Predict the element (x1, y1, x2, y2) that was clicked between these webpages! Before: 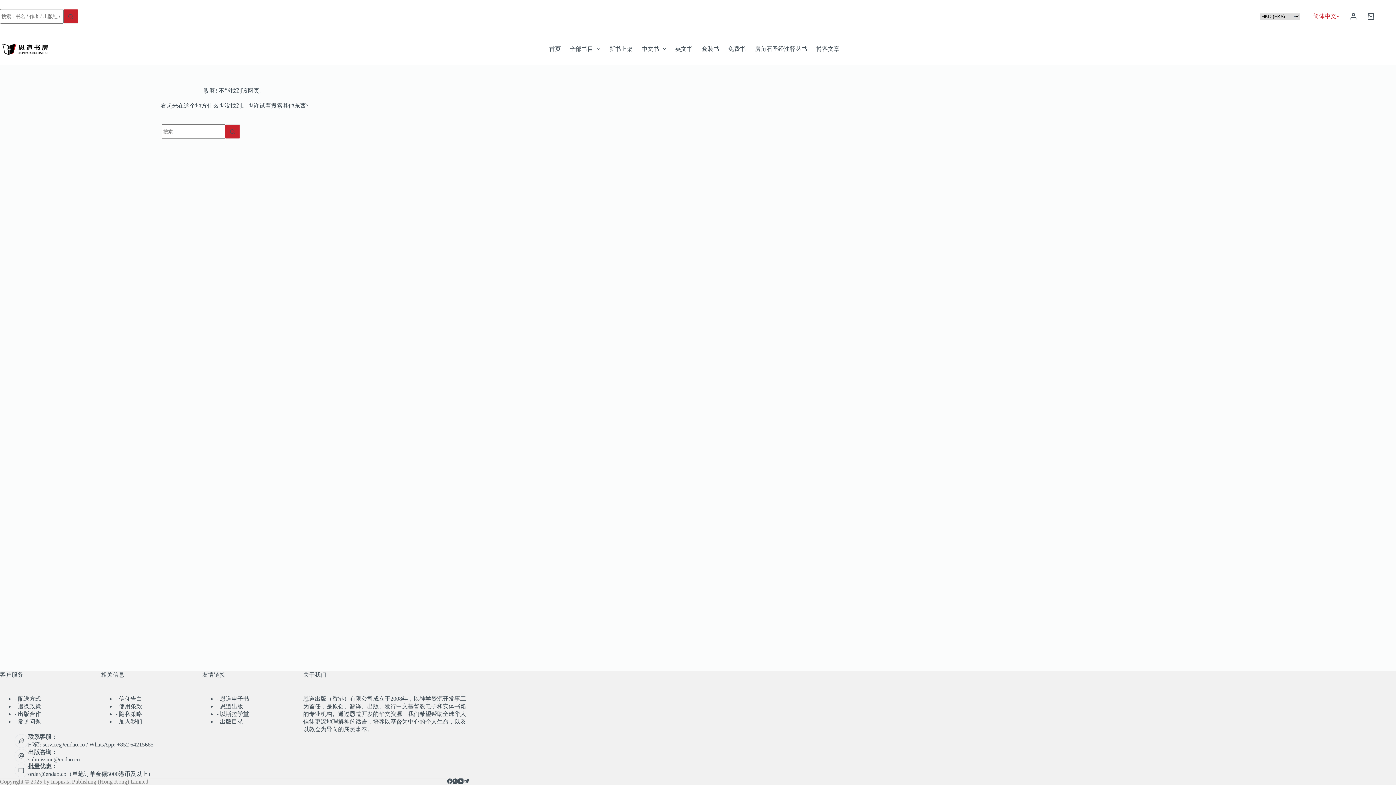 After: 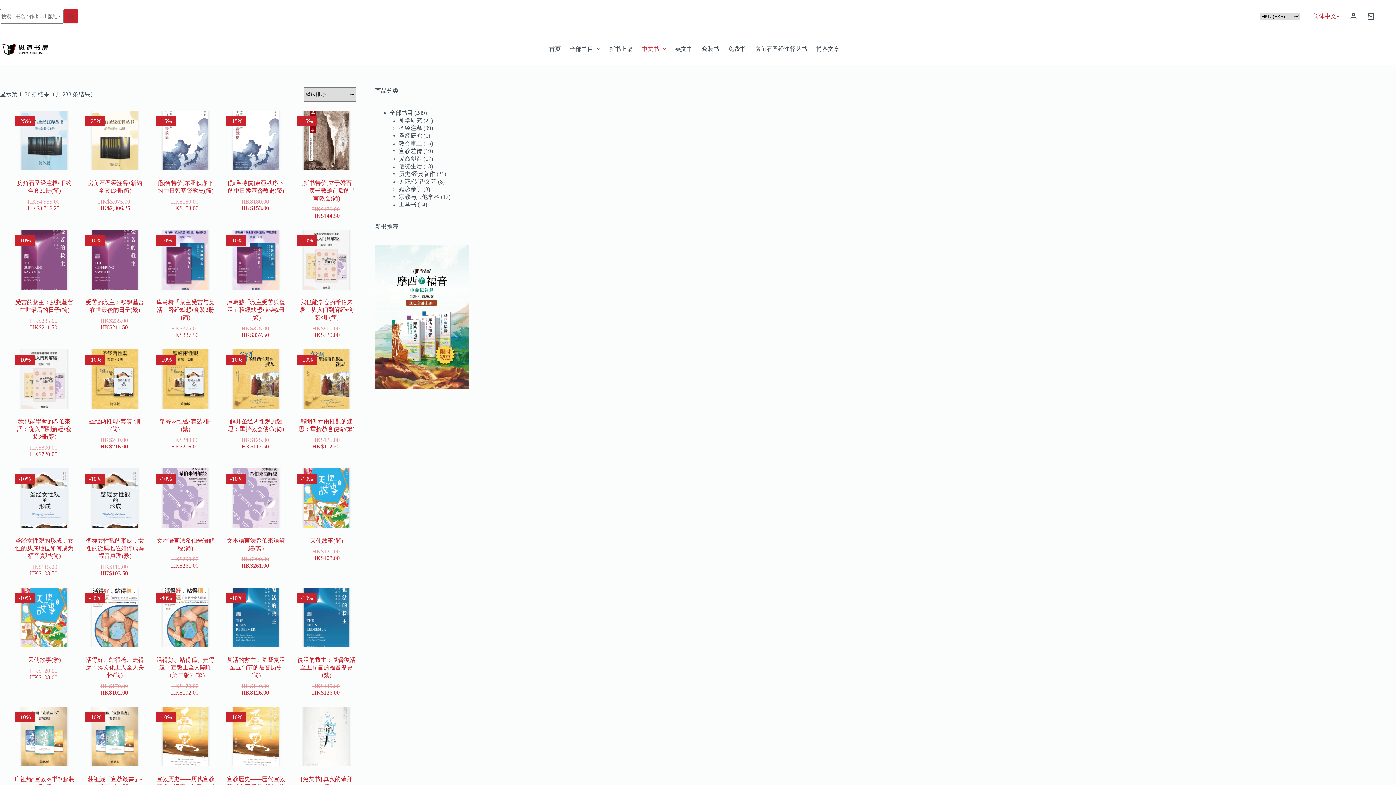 Action: bbox: (637, 40, 670, 57) label: 中文书